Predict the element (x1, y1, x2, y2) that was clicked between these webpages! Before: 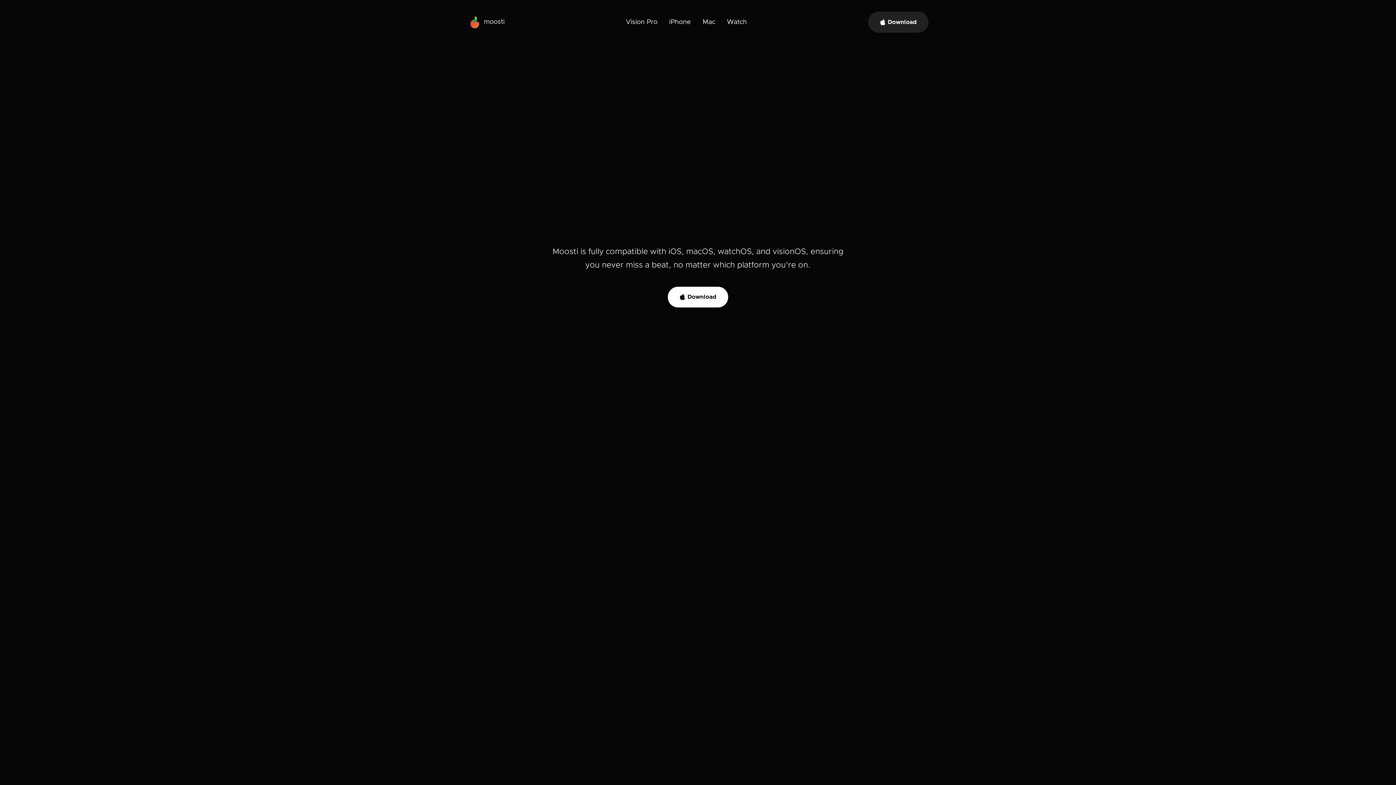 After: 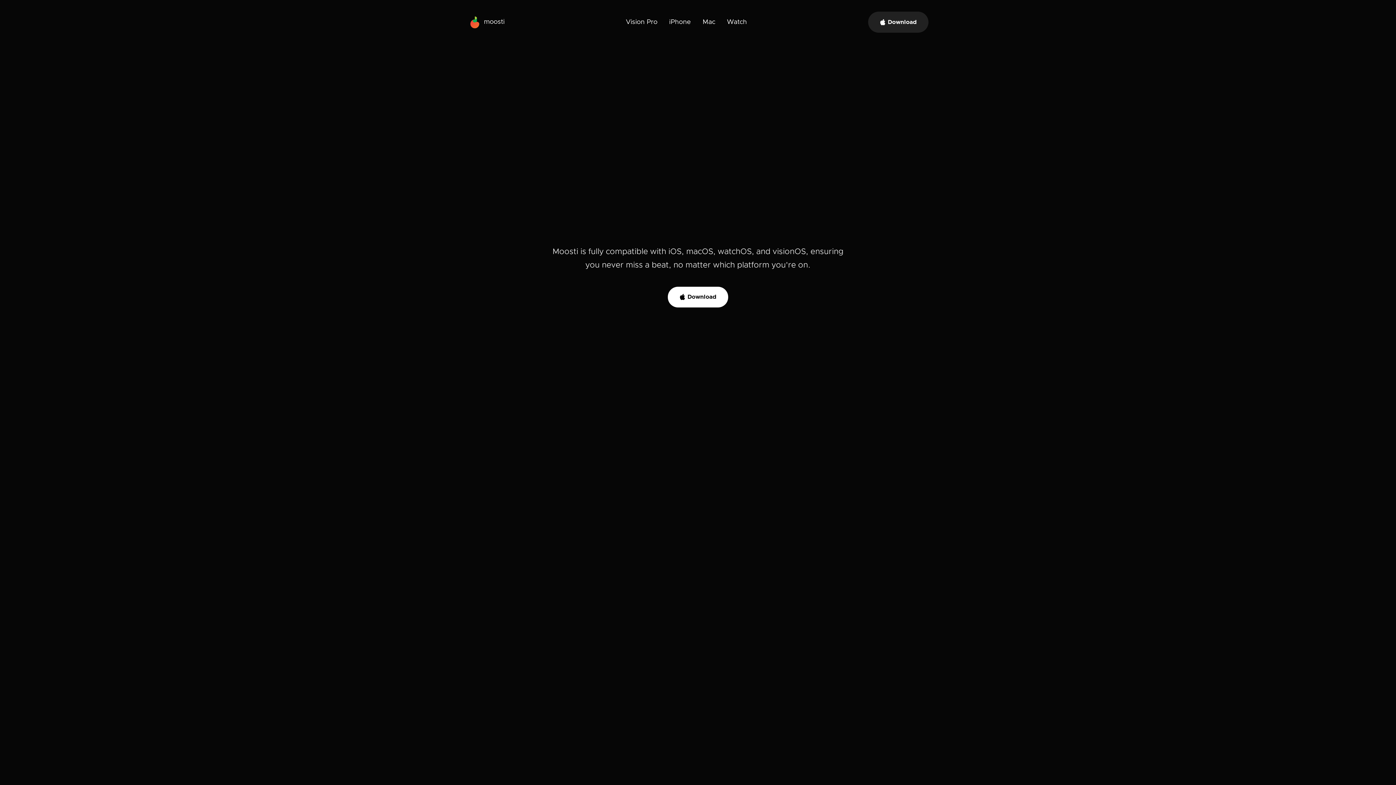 Action: bbox: (784, 142, 825, 168) label: stop